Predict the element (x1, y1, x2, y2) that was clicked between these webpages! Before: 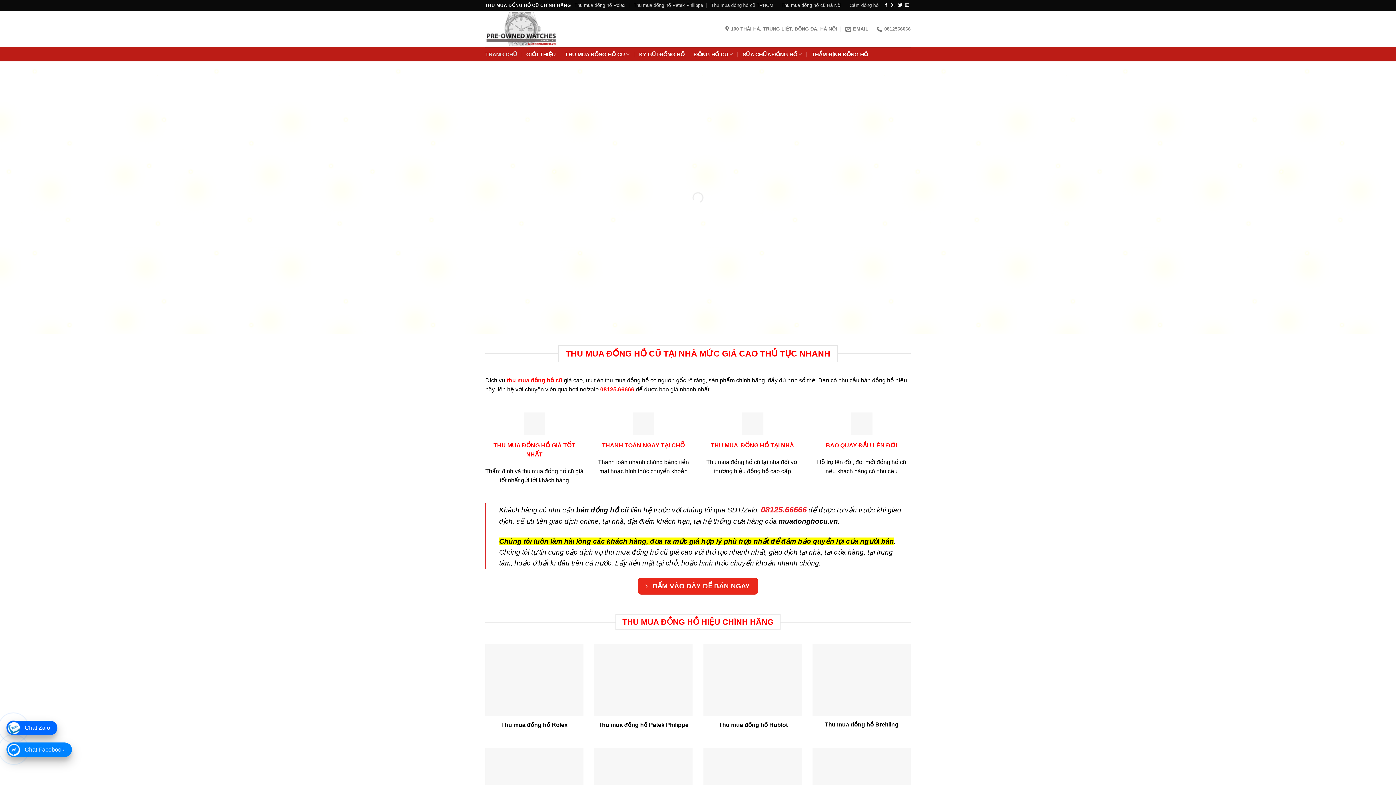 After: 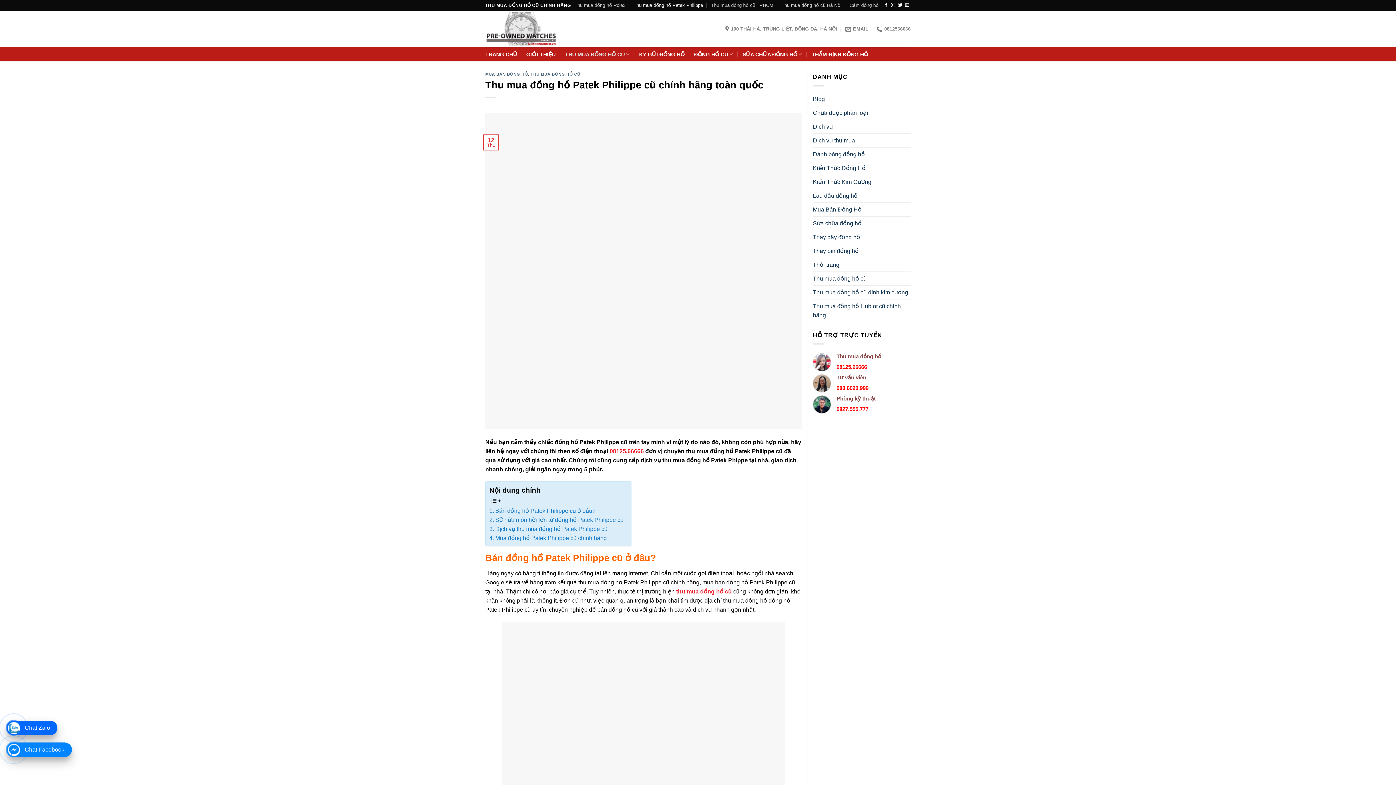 Action: bbox: (594, 644, 692, 716)